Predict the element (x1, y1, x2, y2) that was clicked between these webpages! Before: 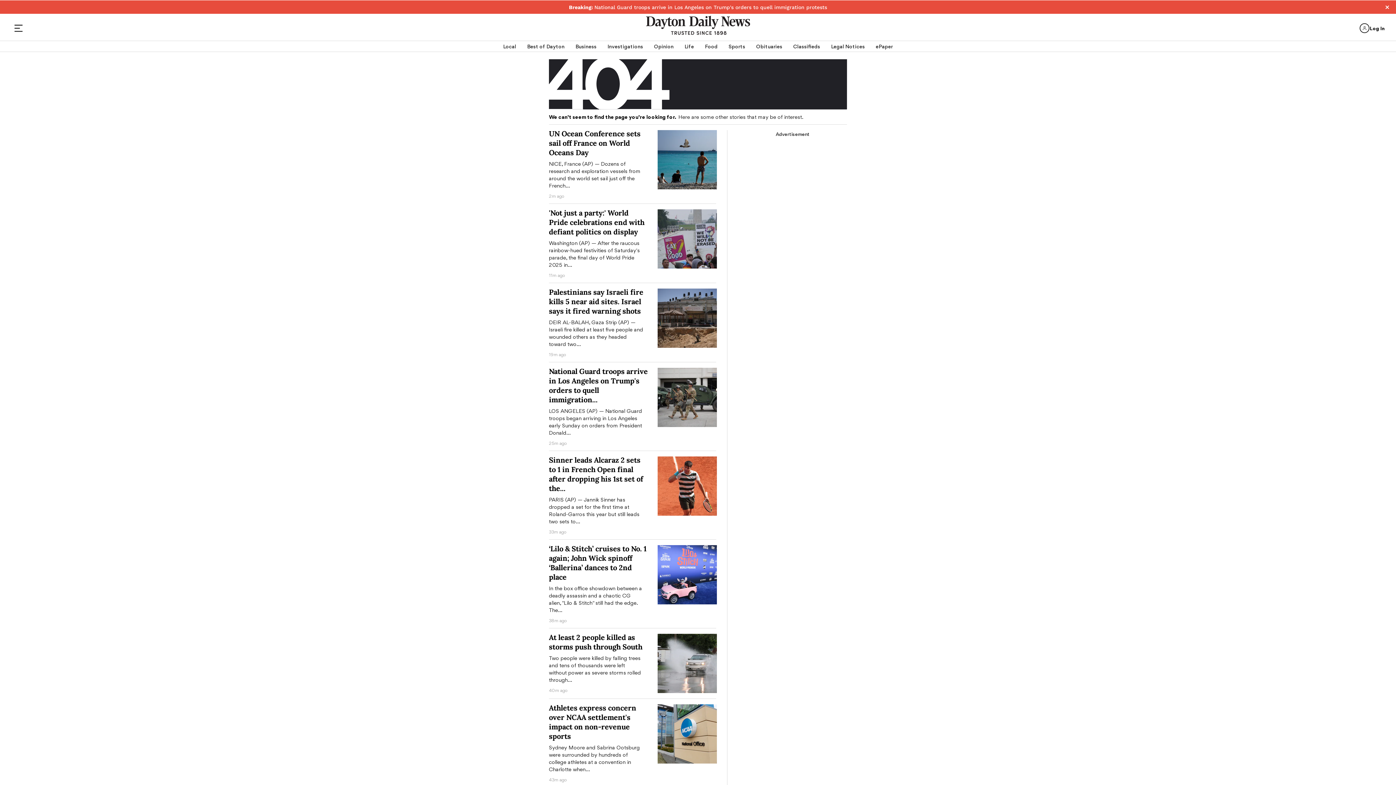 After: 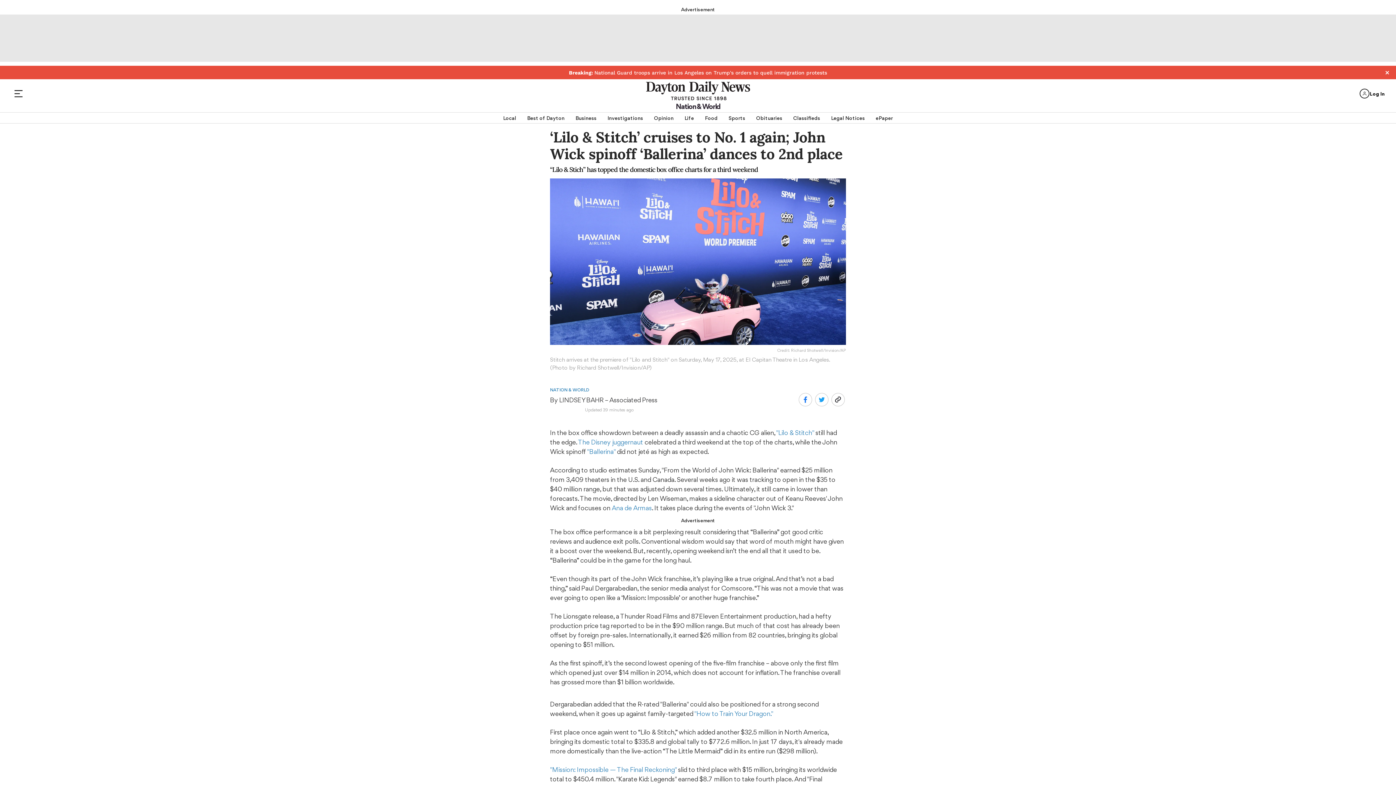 Action: bbox: (657, 545, 720, 623)